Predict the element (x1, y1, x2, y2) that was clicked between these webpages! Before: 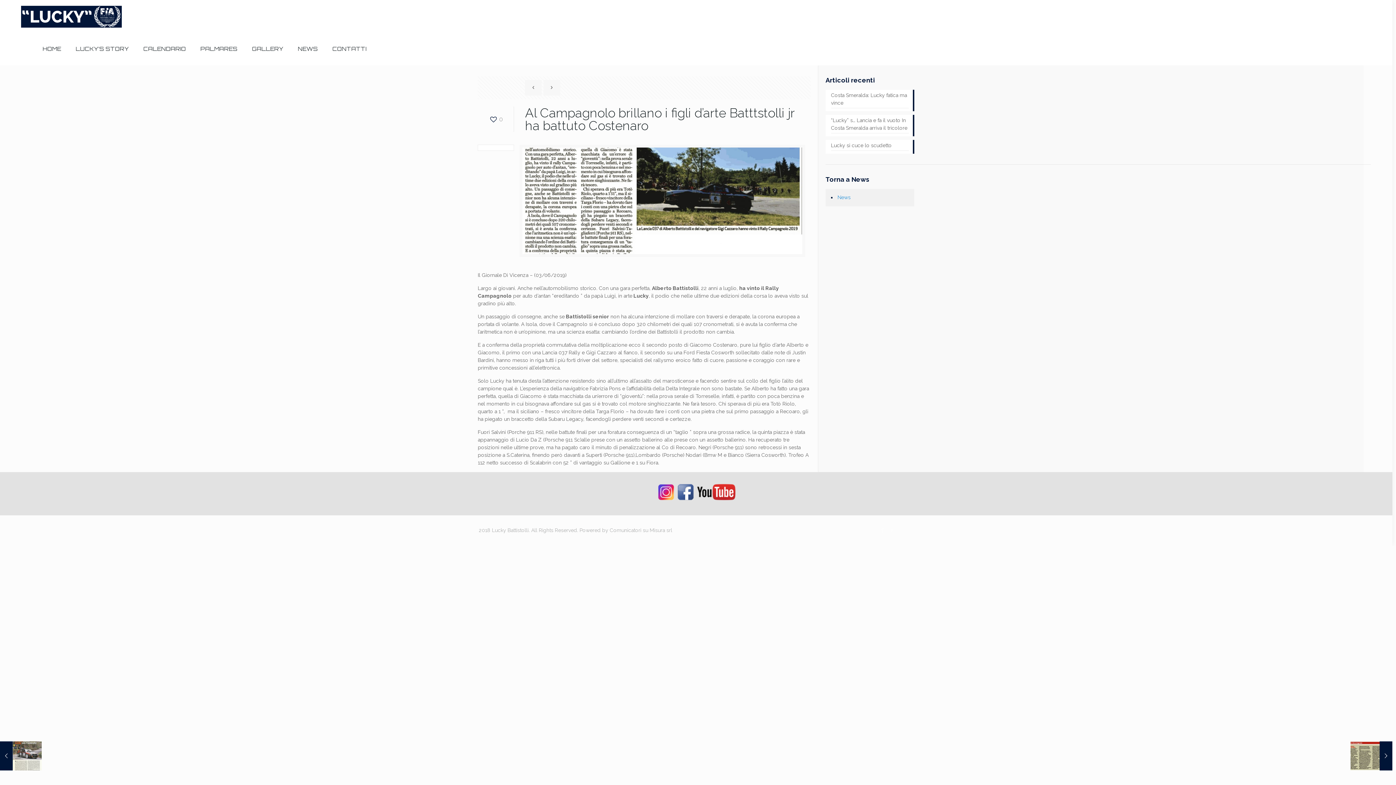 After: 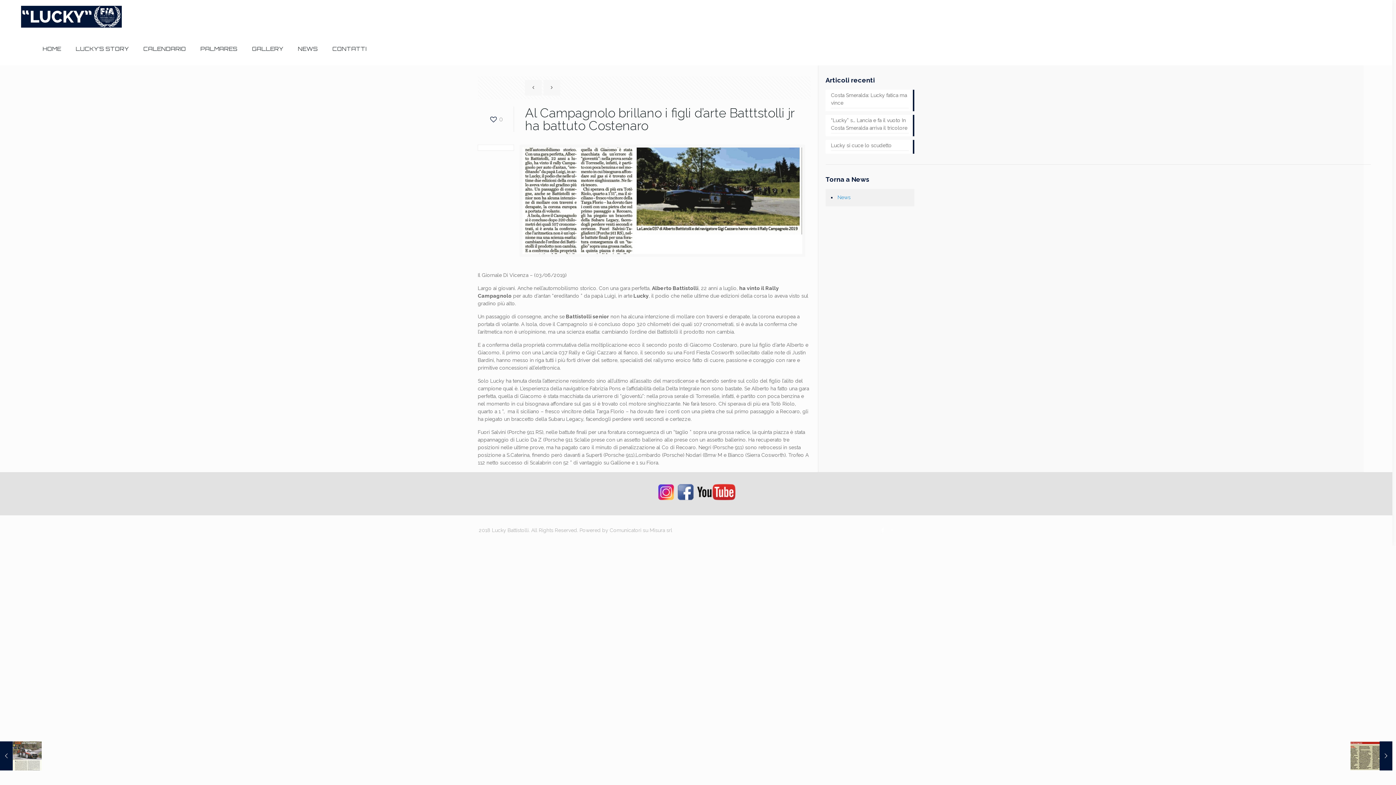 Action: bbox: (879, 527, 886, 533)